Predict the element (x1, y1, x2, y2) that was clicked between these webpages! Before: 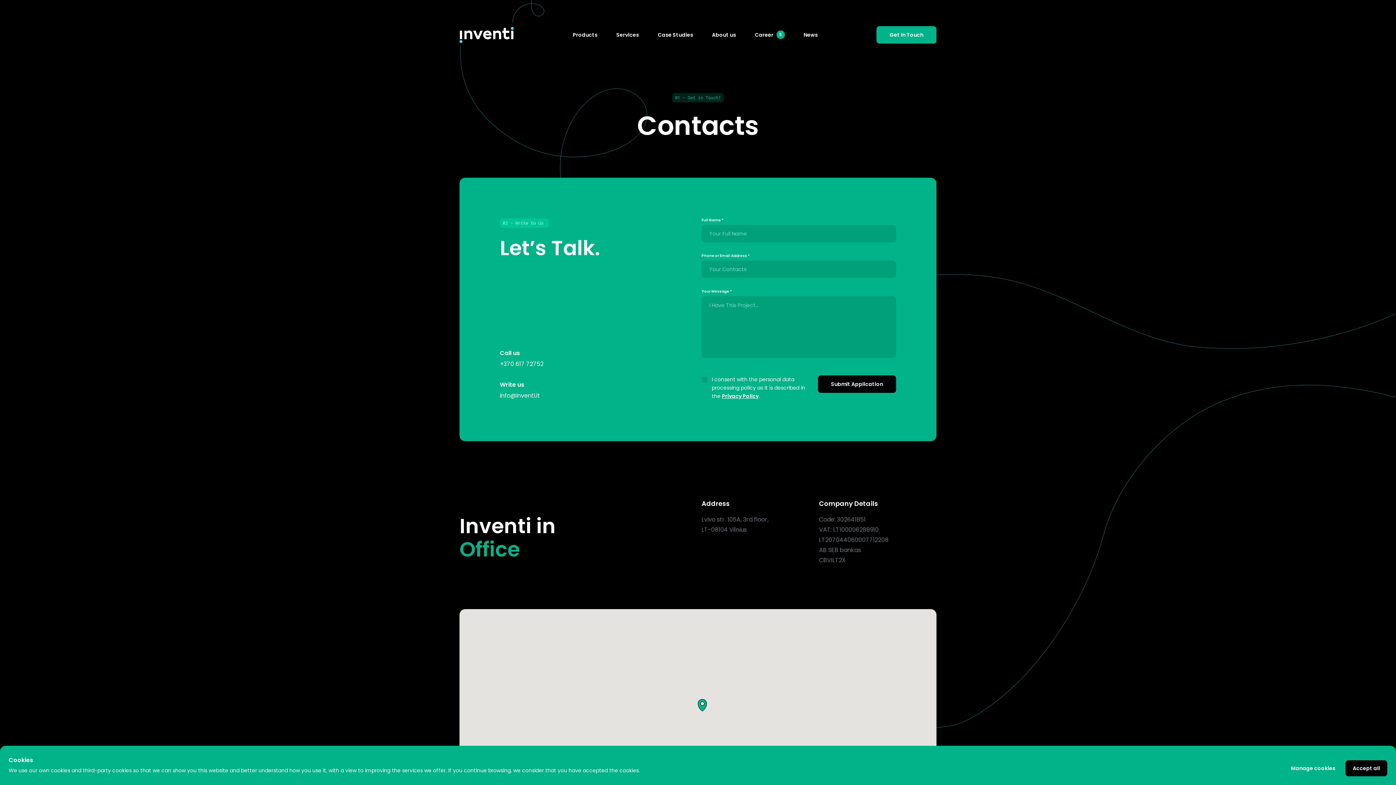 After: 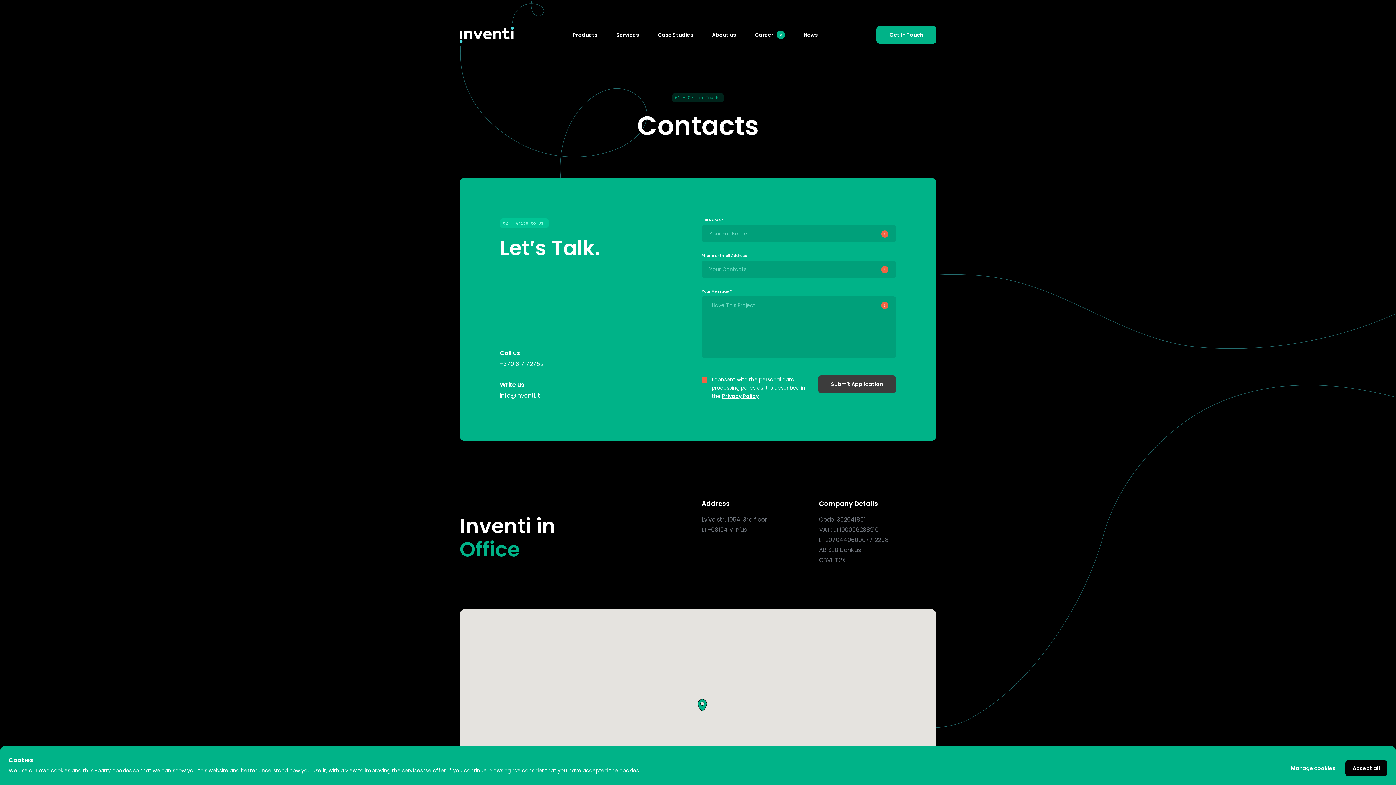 Action: label: Submit Application bbox: (818, 375, 896, 393)